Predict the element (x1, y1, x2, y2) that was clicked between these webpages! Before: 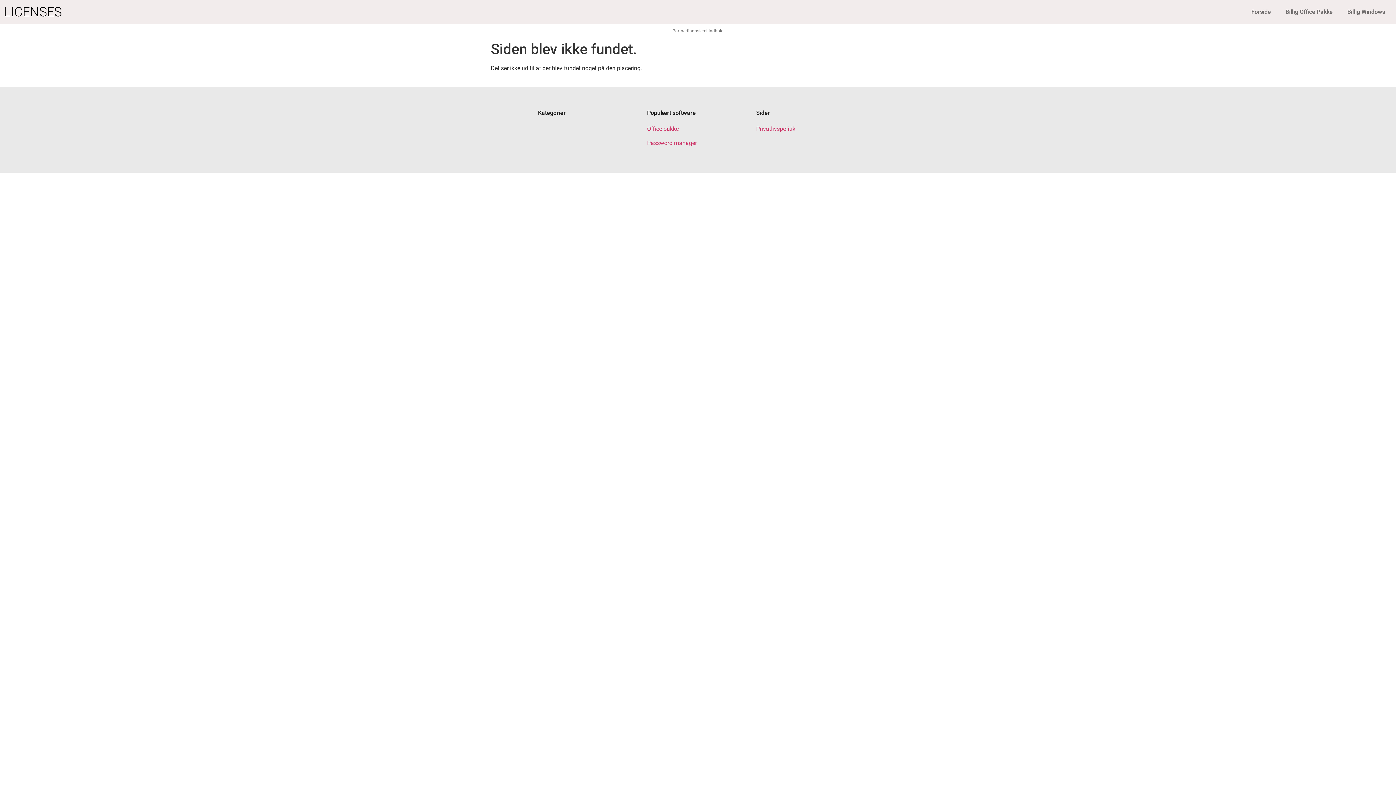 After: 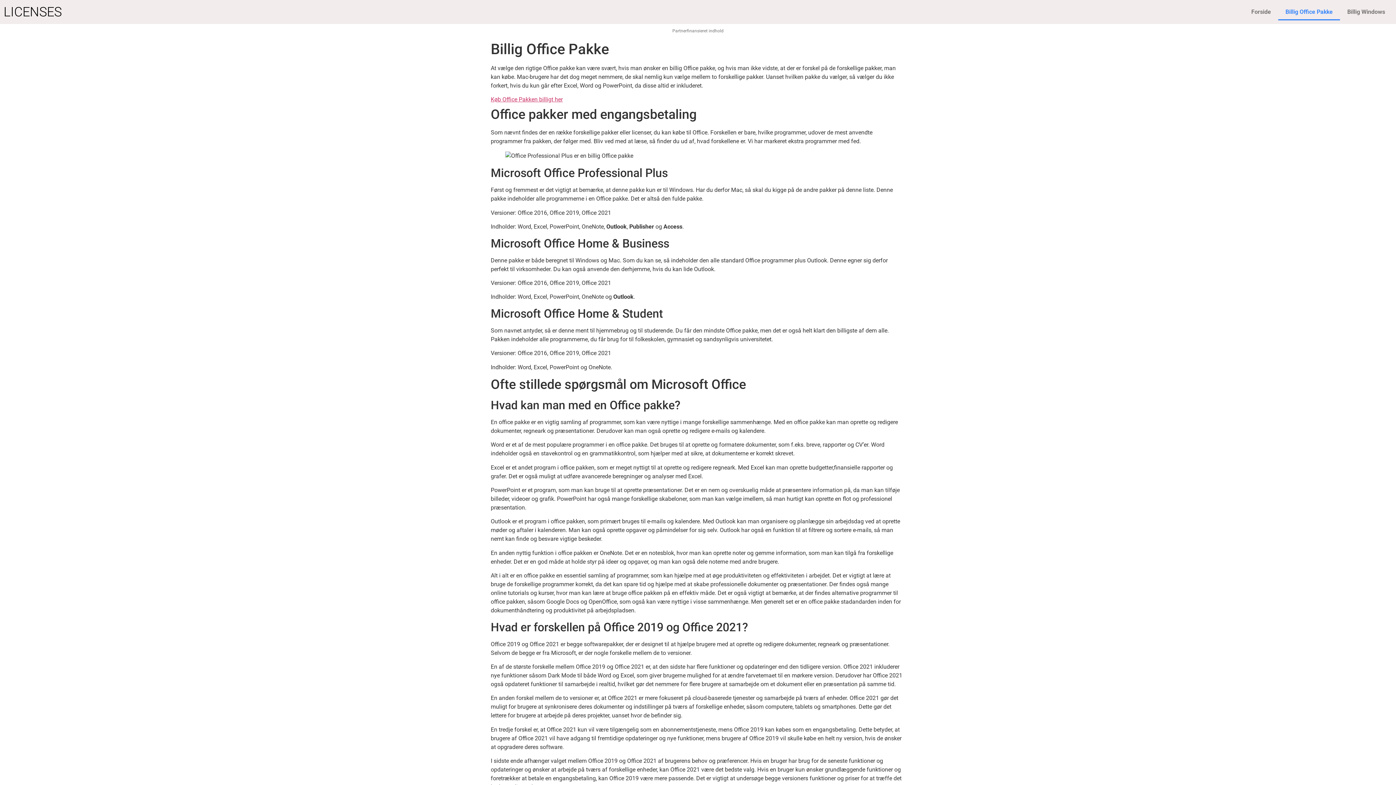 Action: label: Office pakke bbox: (647, 125, 678, 132)